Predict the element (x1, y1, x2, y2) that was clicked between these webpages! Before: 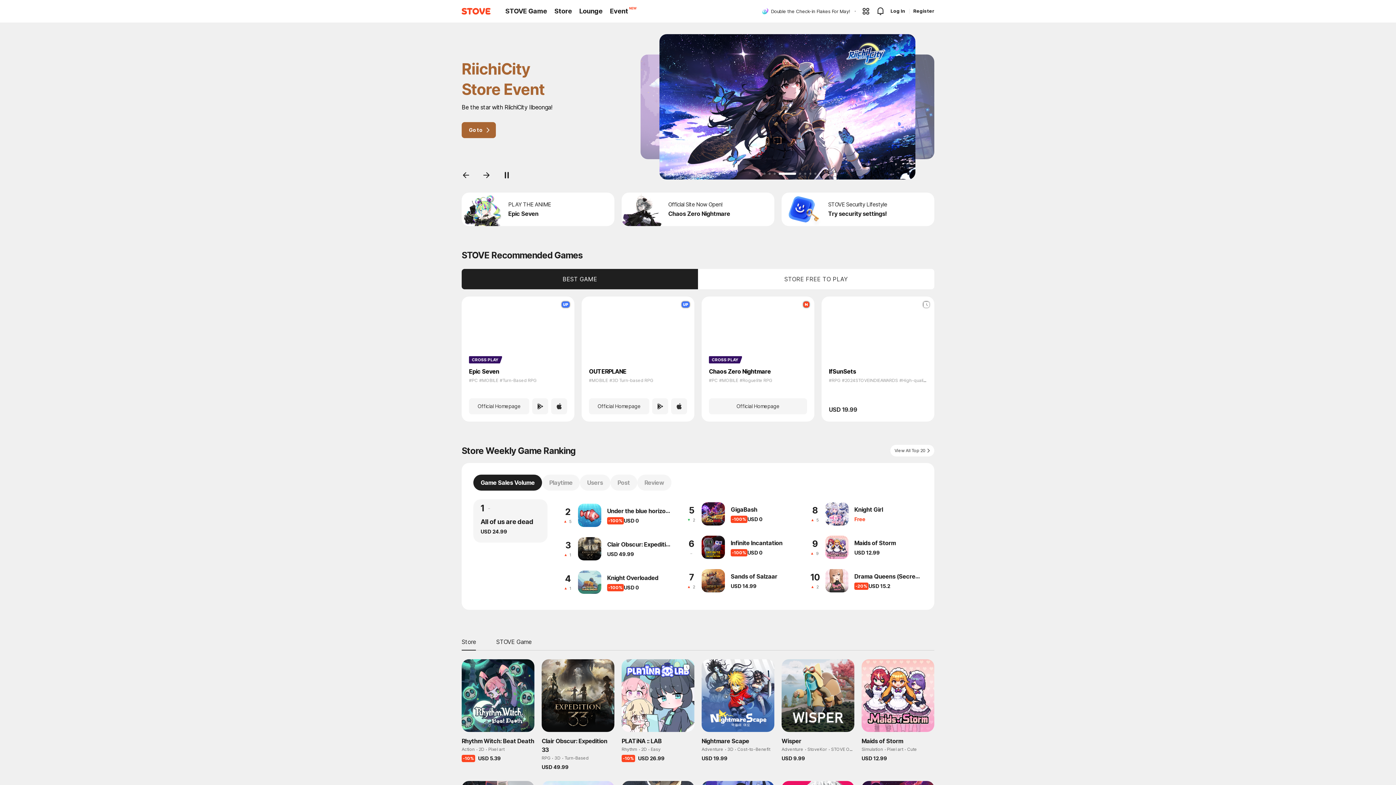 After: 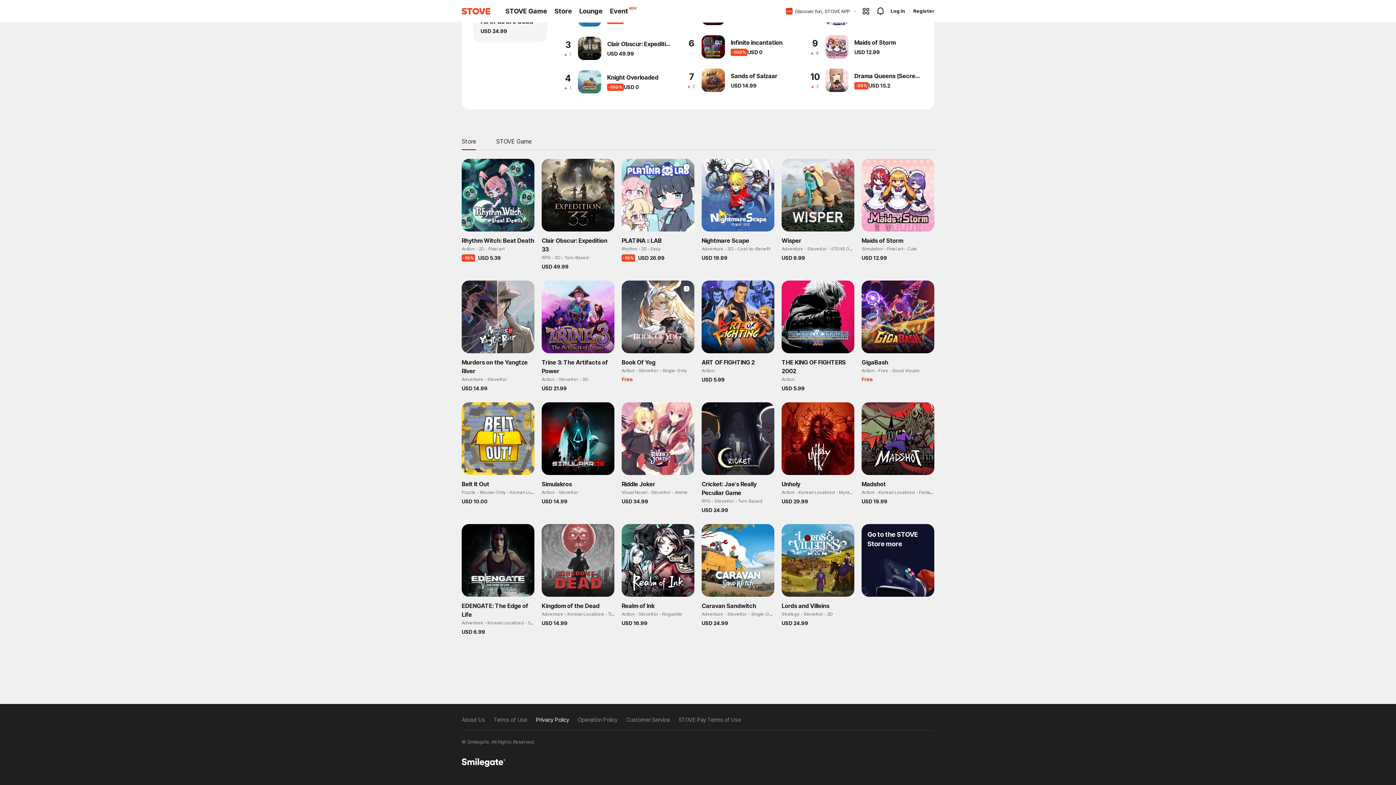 Action: label: STOVE Pay Terms of Use bbox: (688, 118, 753, 127)